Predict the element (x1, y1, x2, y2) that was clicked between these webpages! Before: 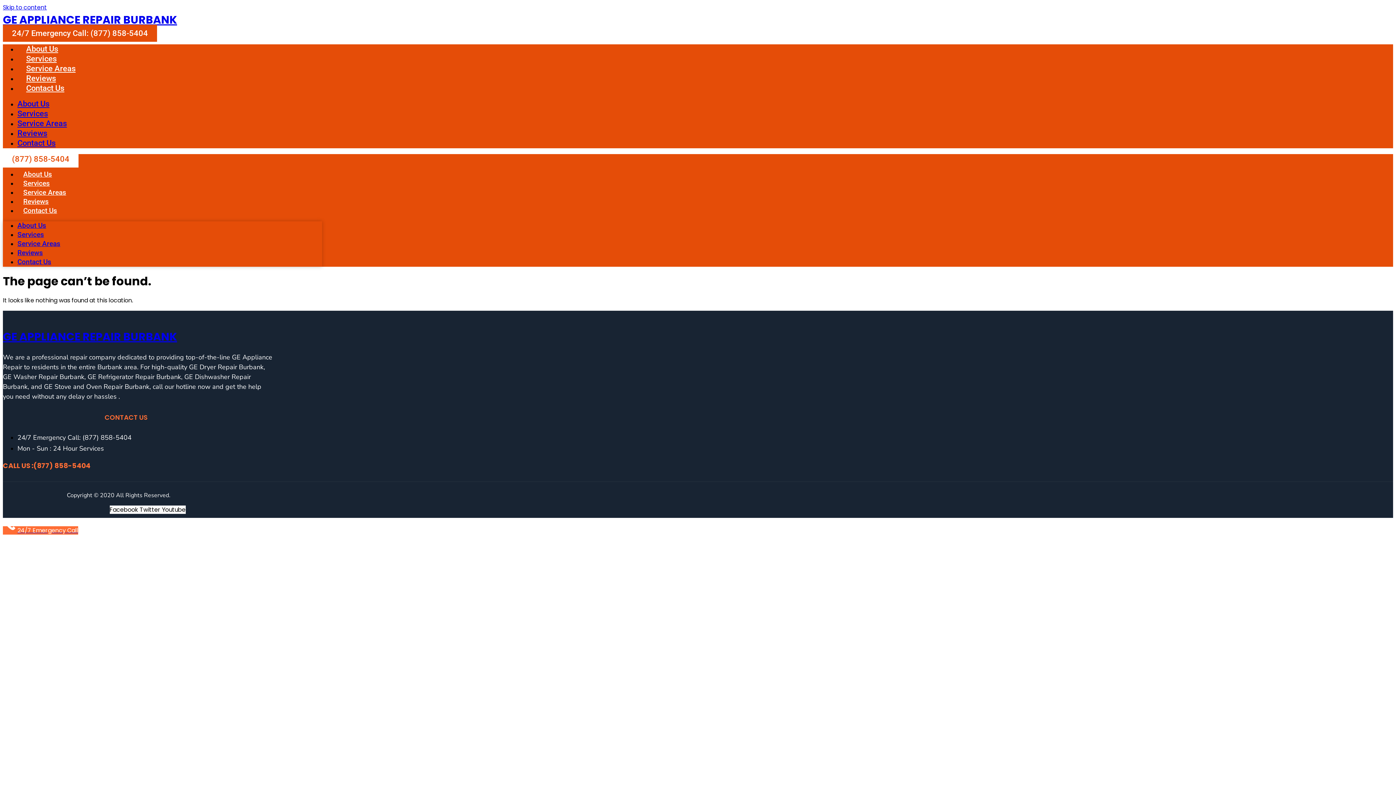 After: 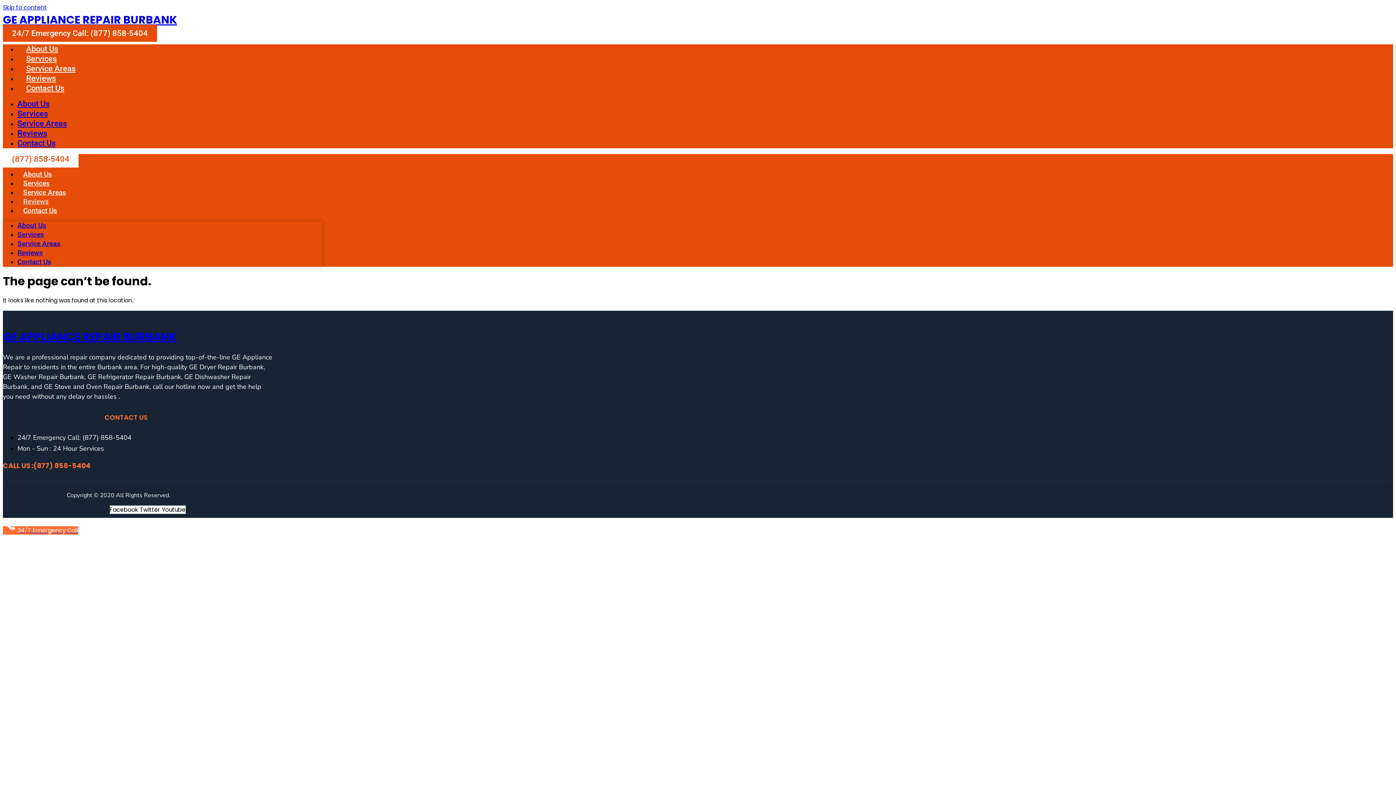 Action: bbox: (17, 197, 54, 205) label: Reviews